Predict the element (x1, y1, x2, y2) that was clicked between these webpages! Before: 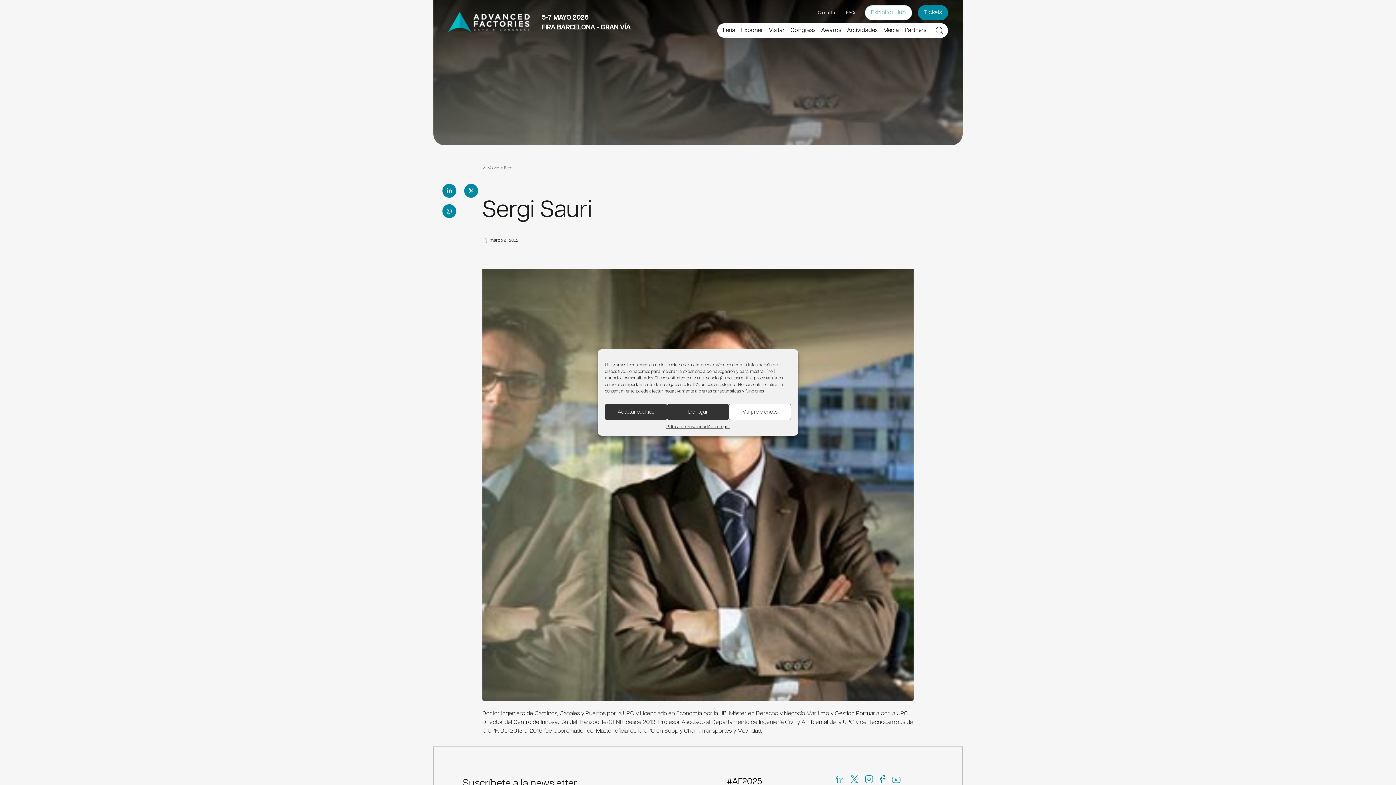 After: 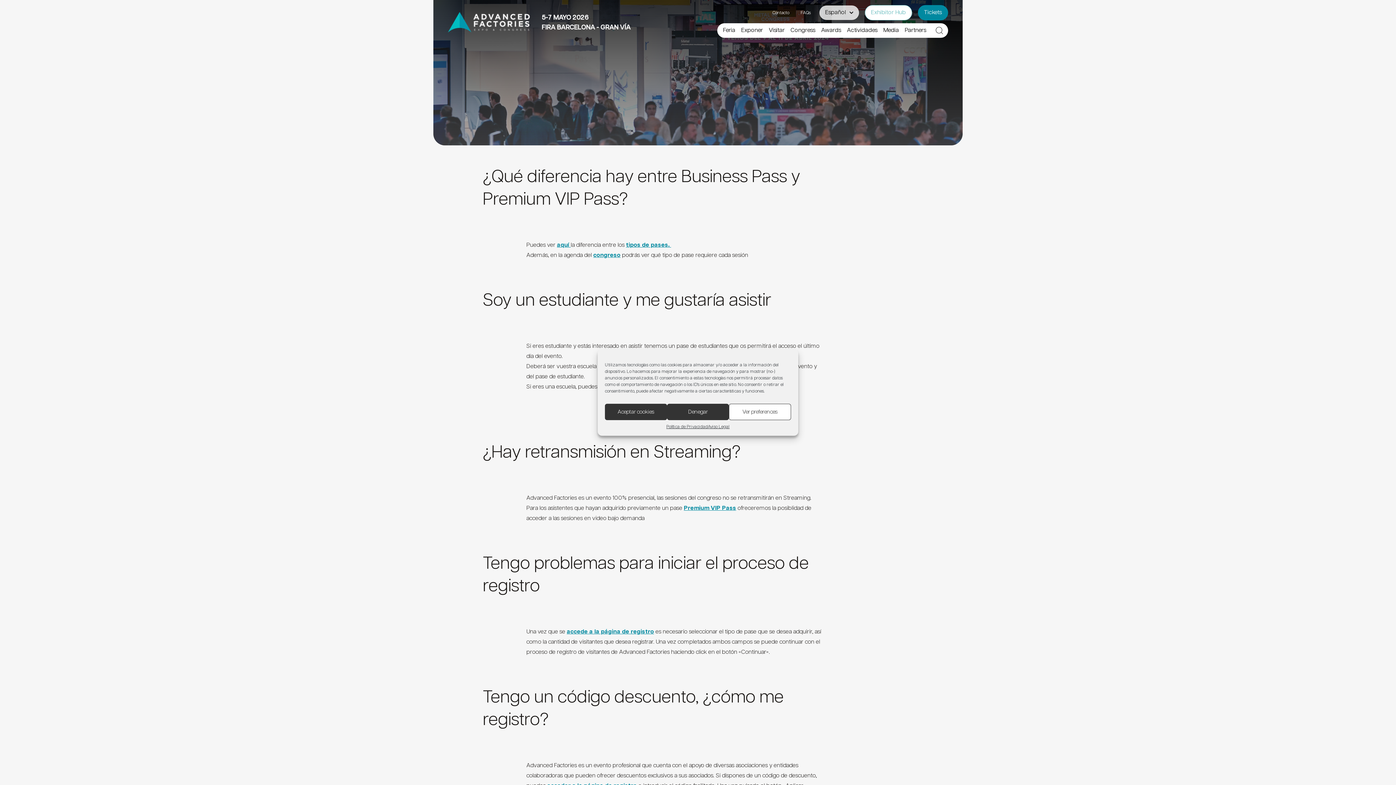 Action: bbox: (846, 10, 856, 15) label: FAQs